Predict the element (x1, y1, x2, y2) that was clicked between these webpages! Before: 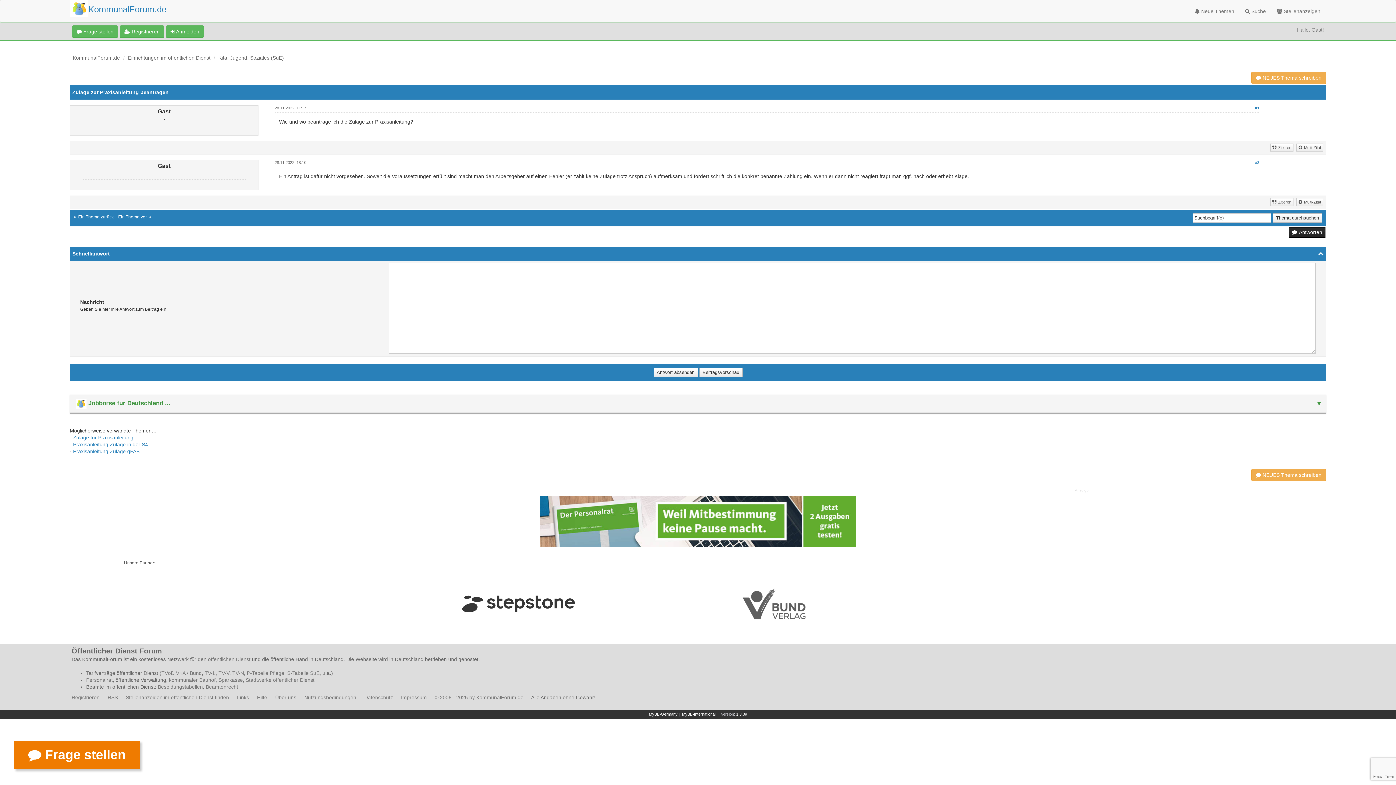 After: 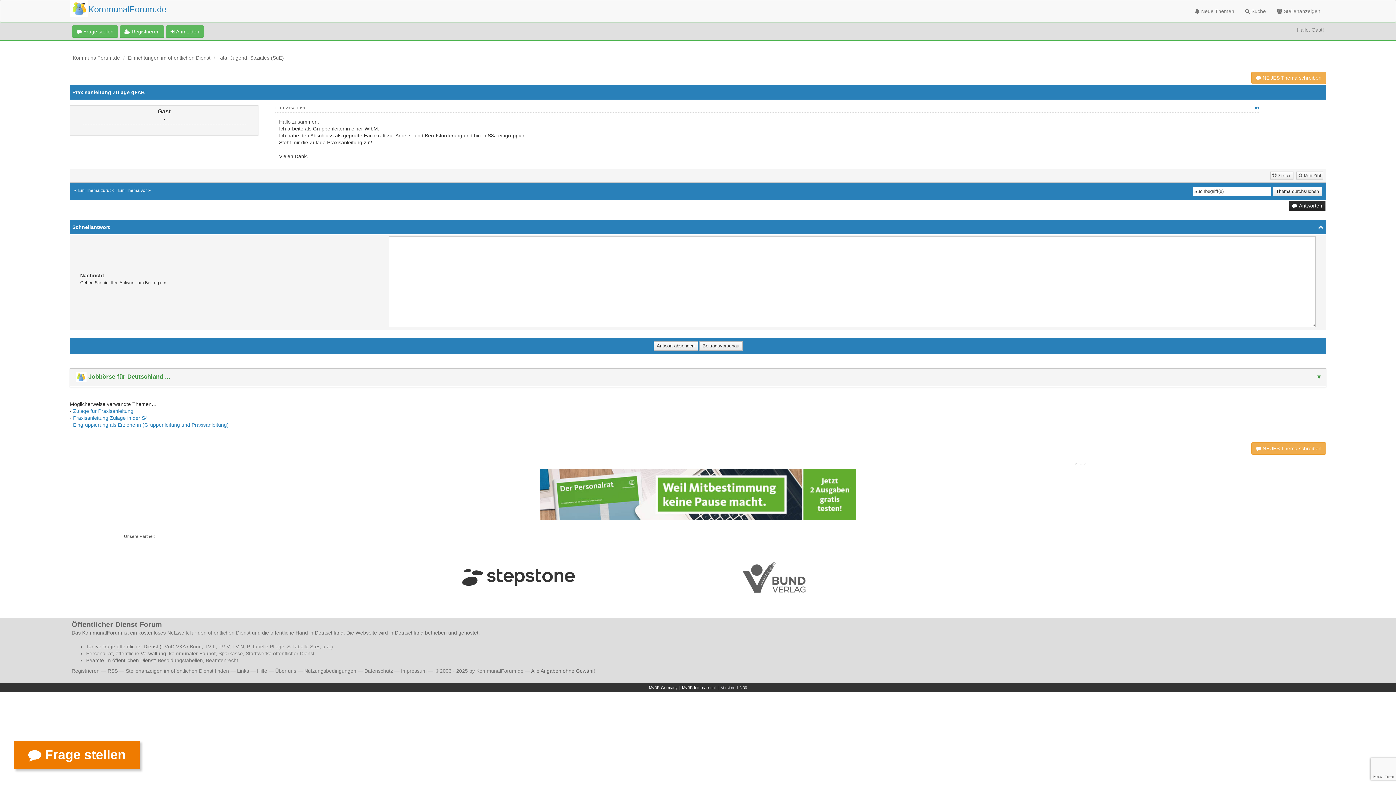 Action: bbox: (73, 448, 139, 454) label: Praxisanleitung Zulage gFAB